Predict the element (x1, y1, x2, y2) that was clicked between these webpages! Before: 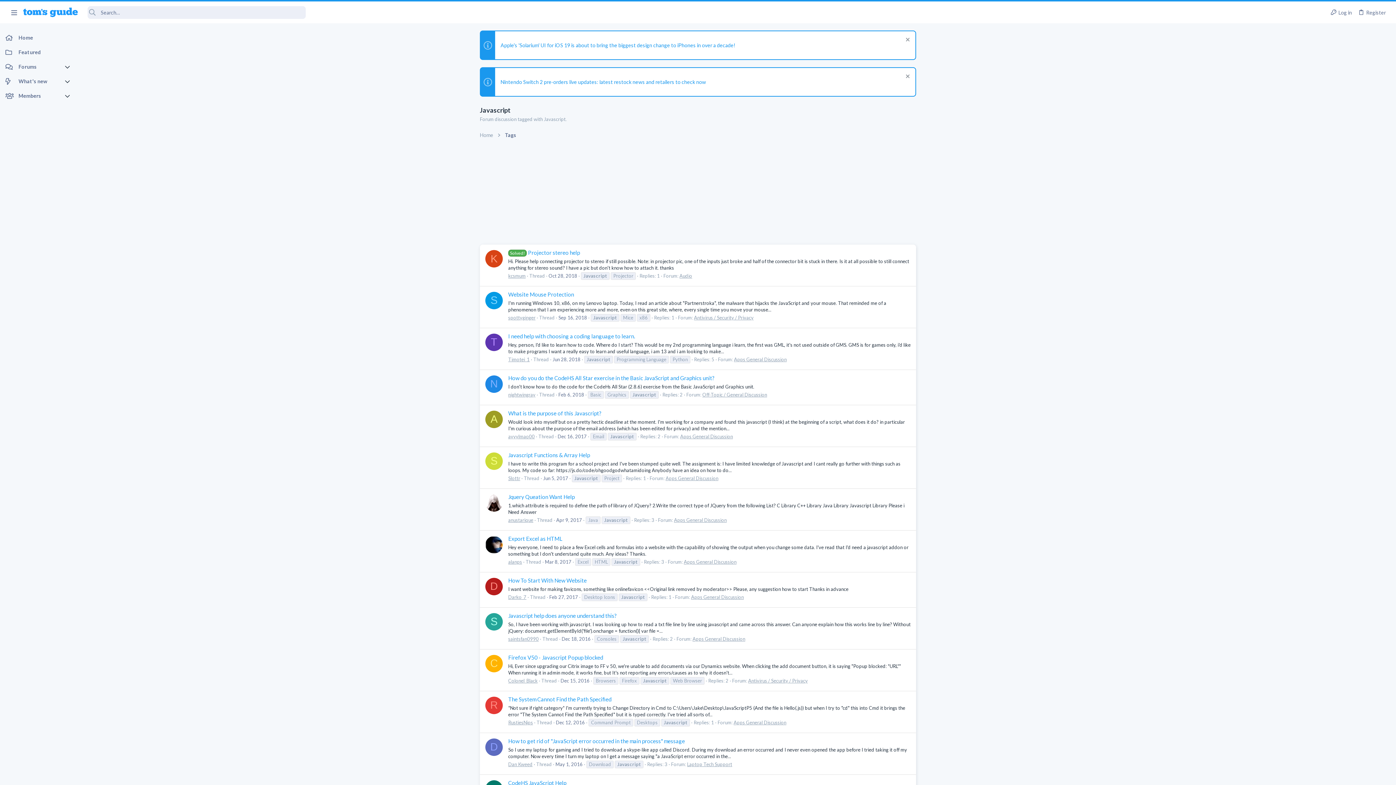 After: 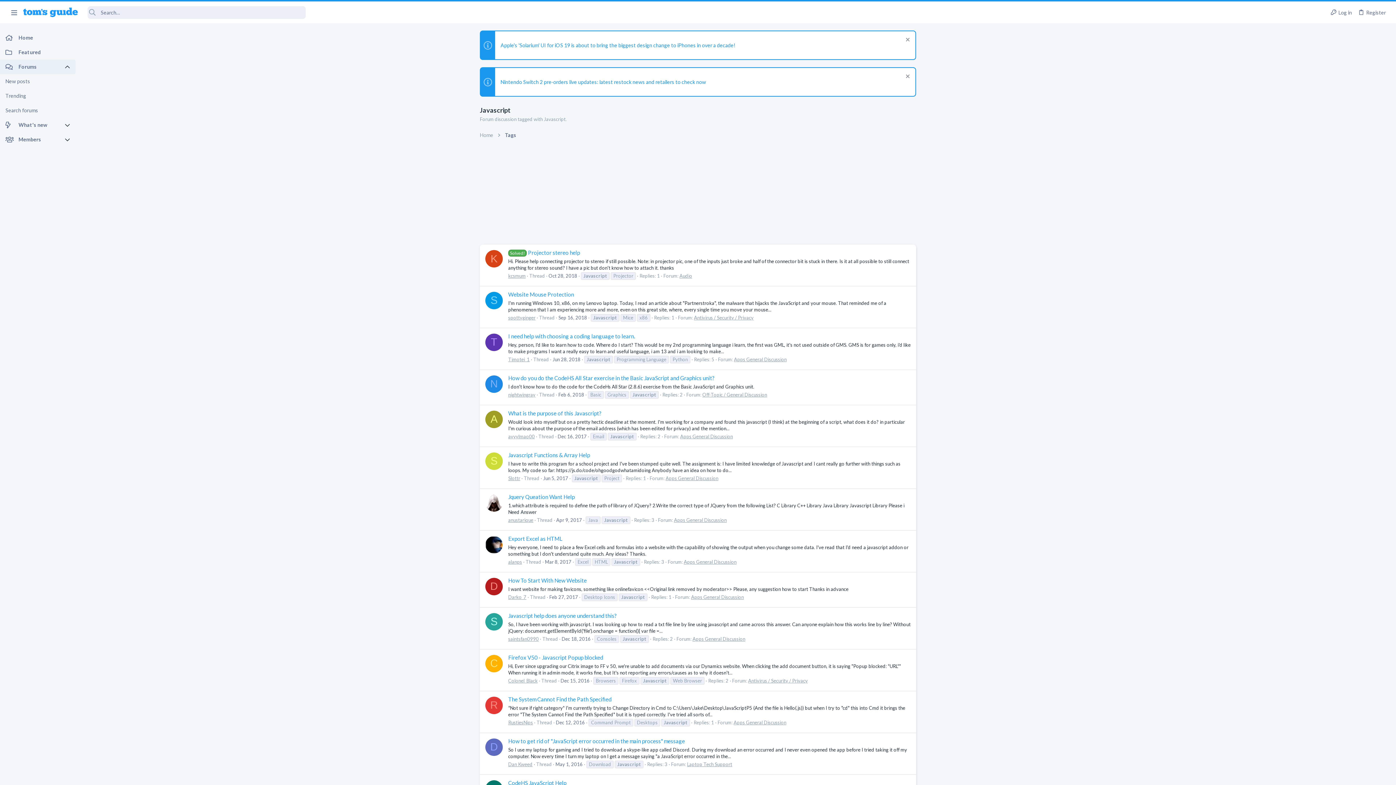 Action: bbox: (64, 59, 75, 74)